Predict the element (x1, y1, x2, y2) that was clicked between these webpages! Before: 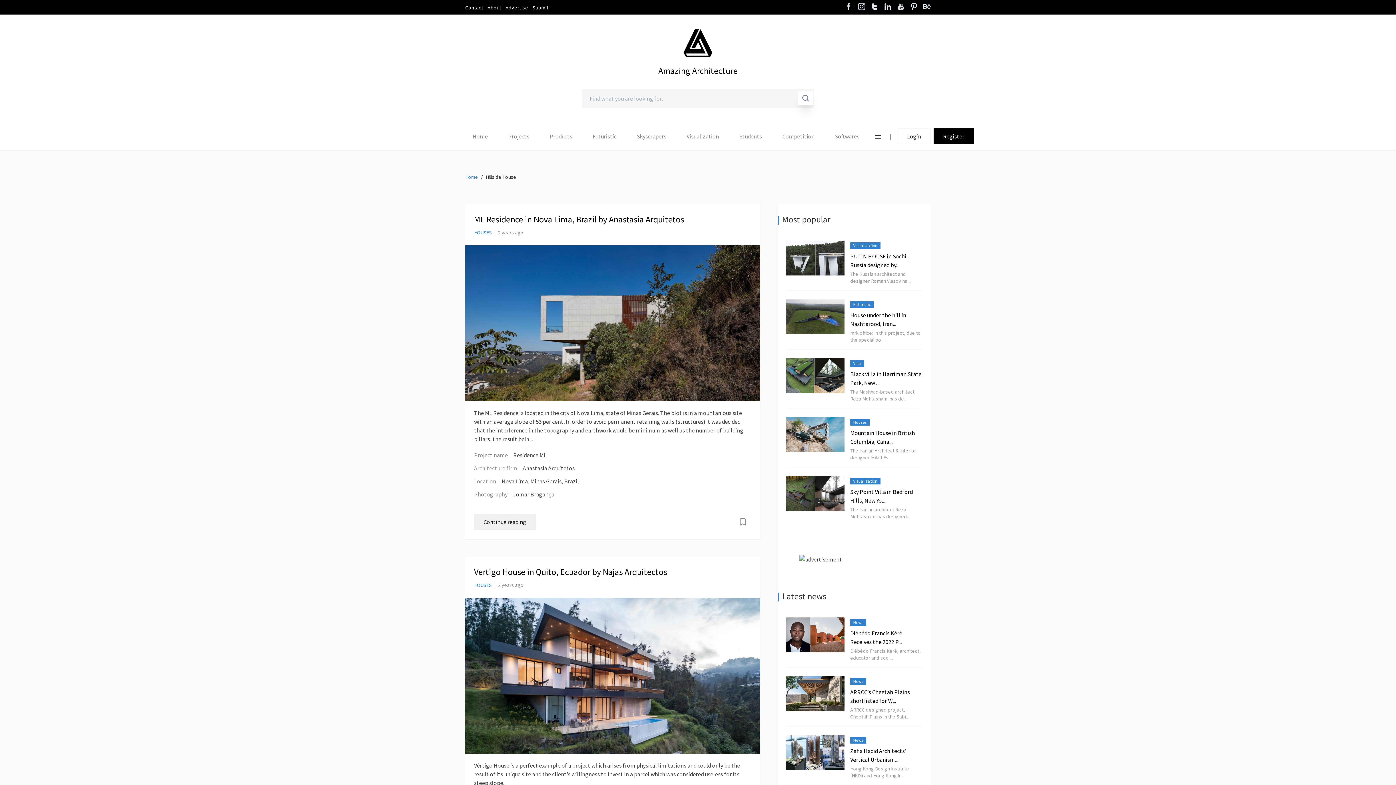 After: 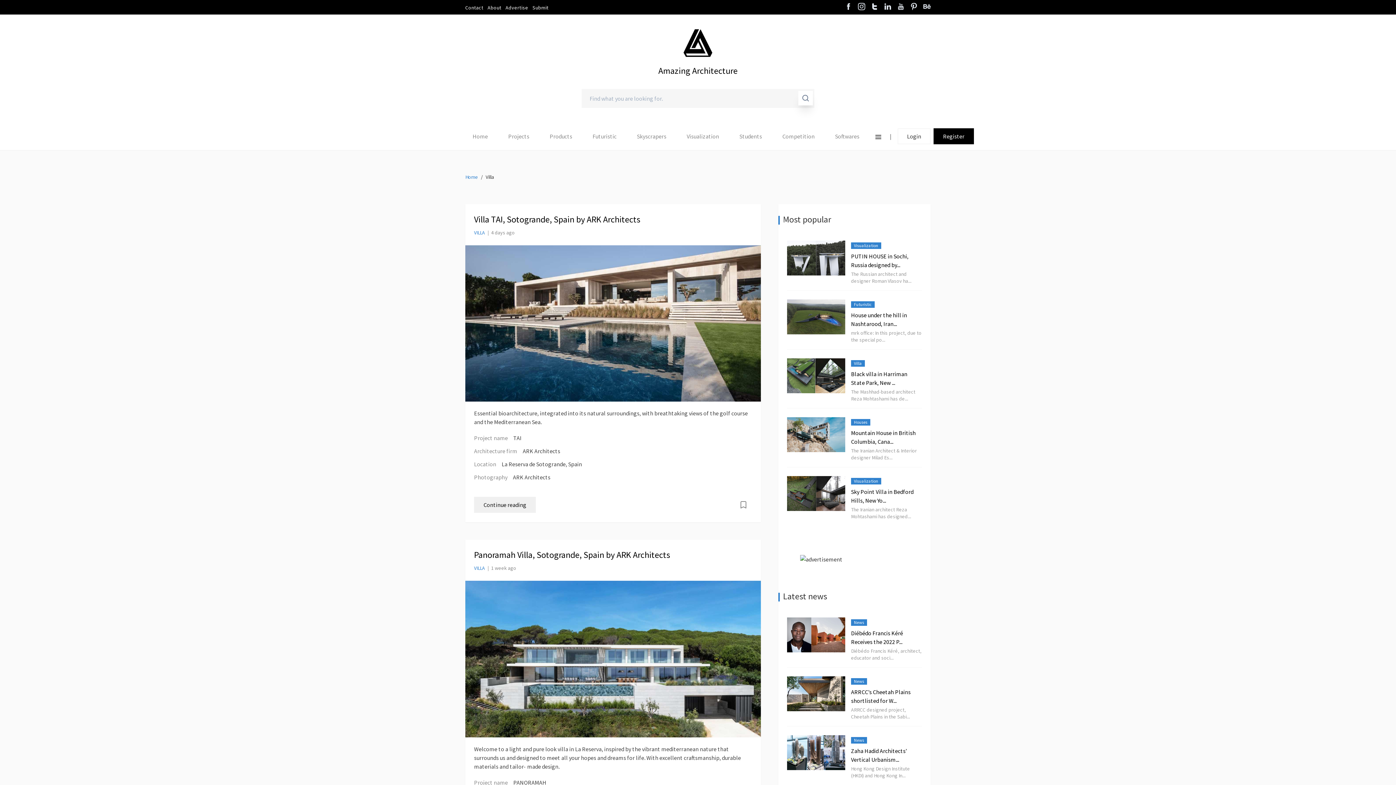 Action: label: Villa bbox: (850, 360, 864, 366)